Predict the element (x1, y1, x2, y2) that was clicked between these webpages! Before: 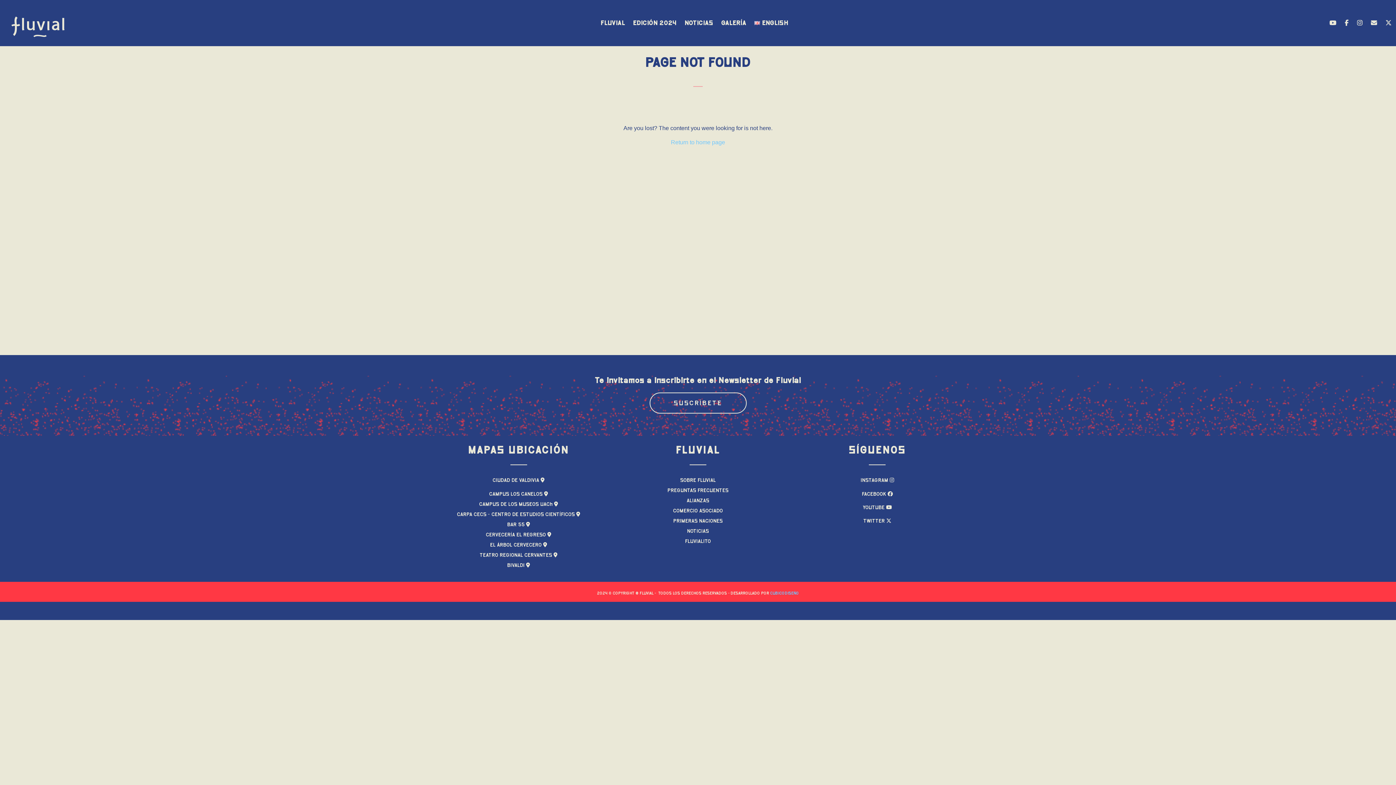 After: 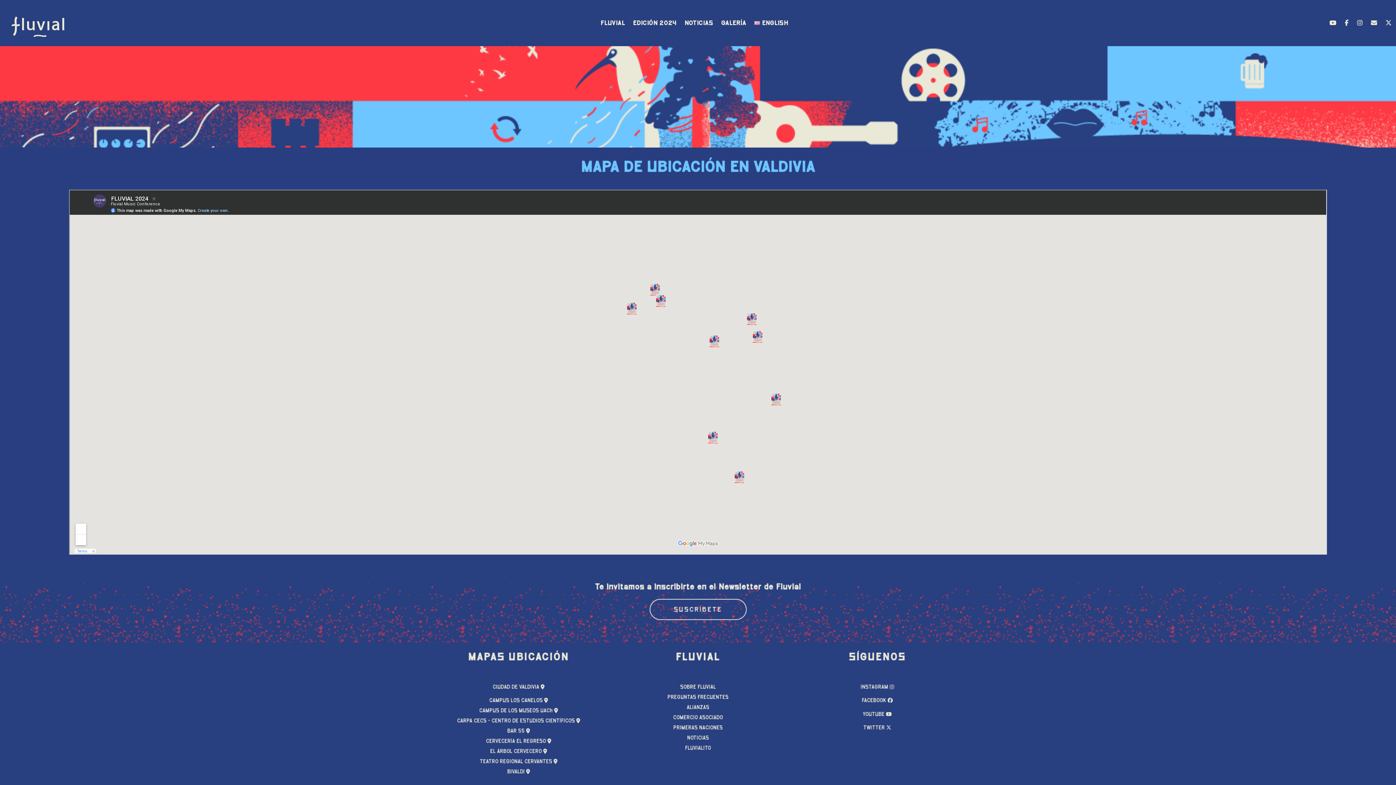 Action: bbox: (492, 477, 544, 483) label: CIUDAD DE VALDIVIA 